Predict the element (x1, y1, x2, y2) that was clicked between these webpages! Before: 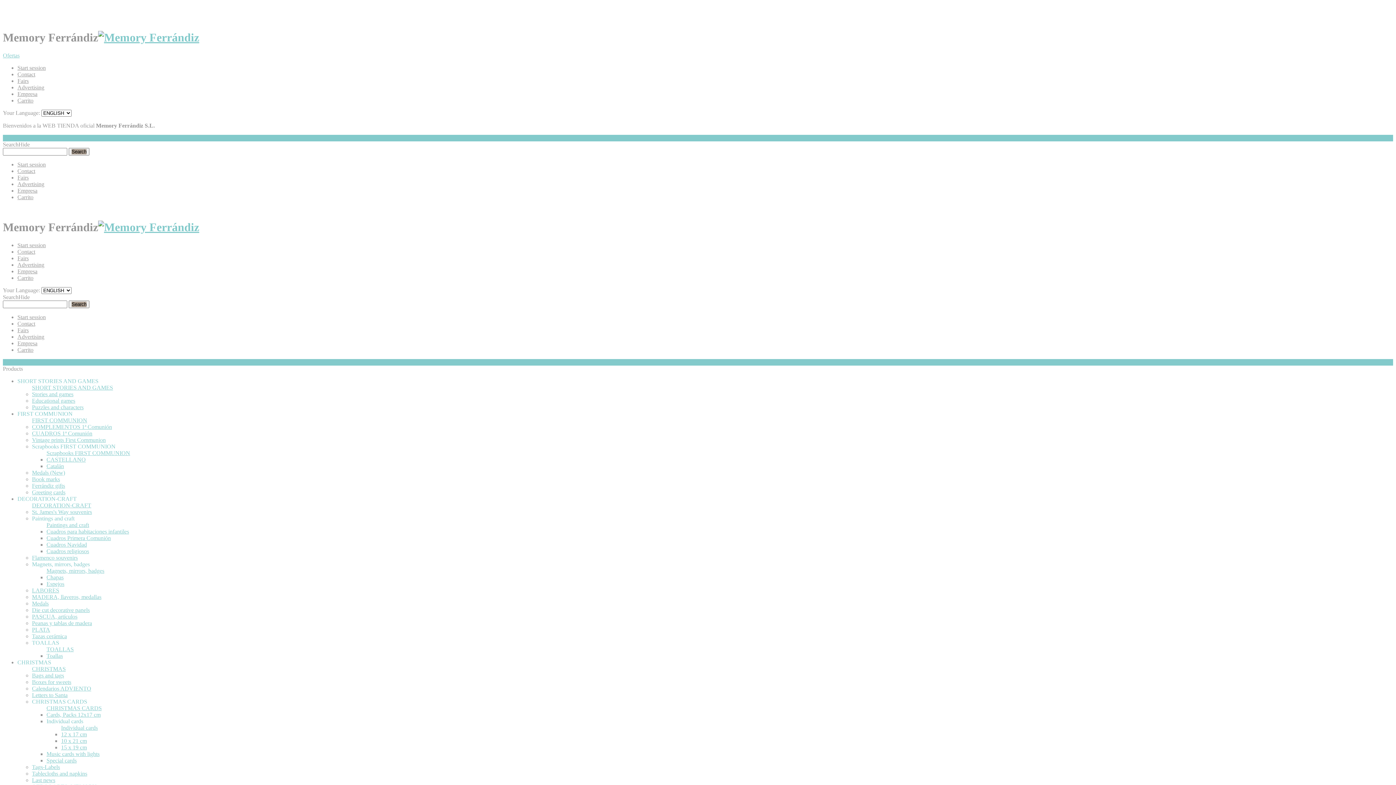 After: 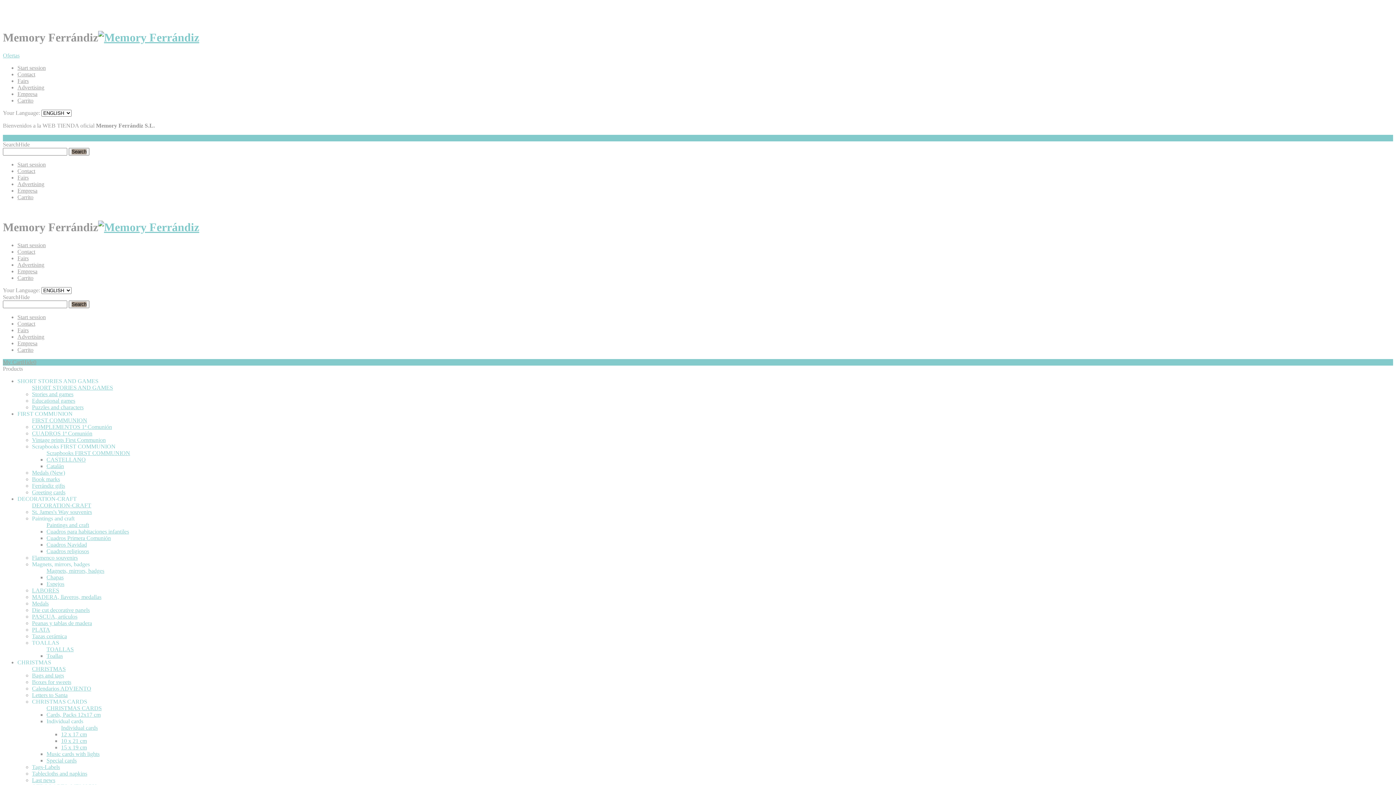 Action: bbox: (2, 359, 36, 365) label: My CartHide0